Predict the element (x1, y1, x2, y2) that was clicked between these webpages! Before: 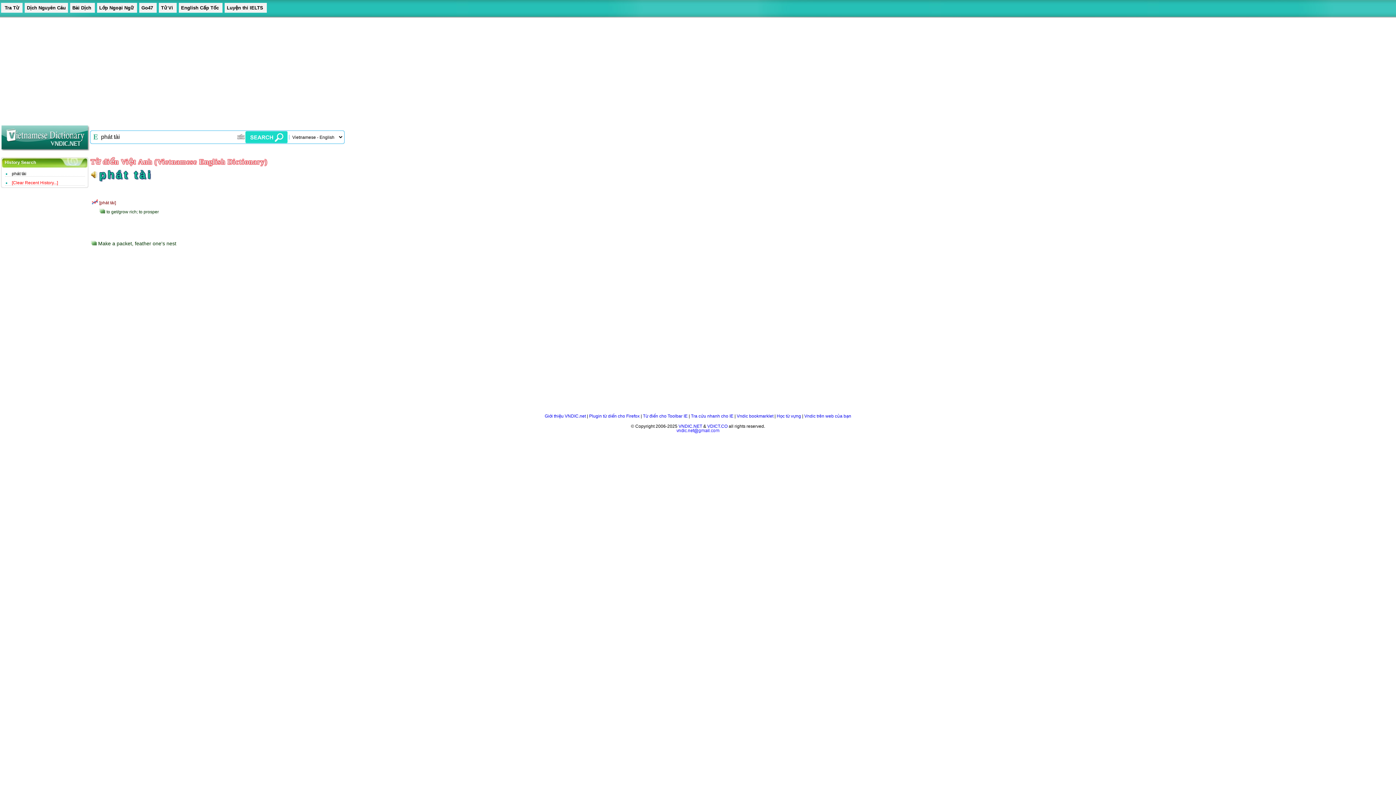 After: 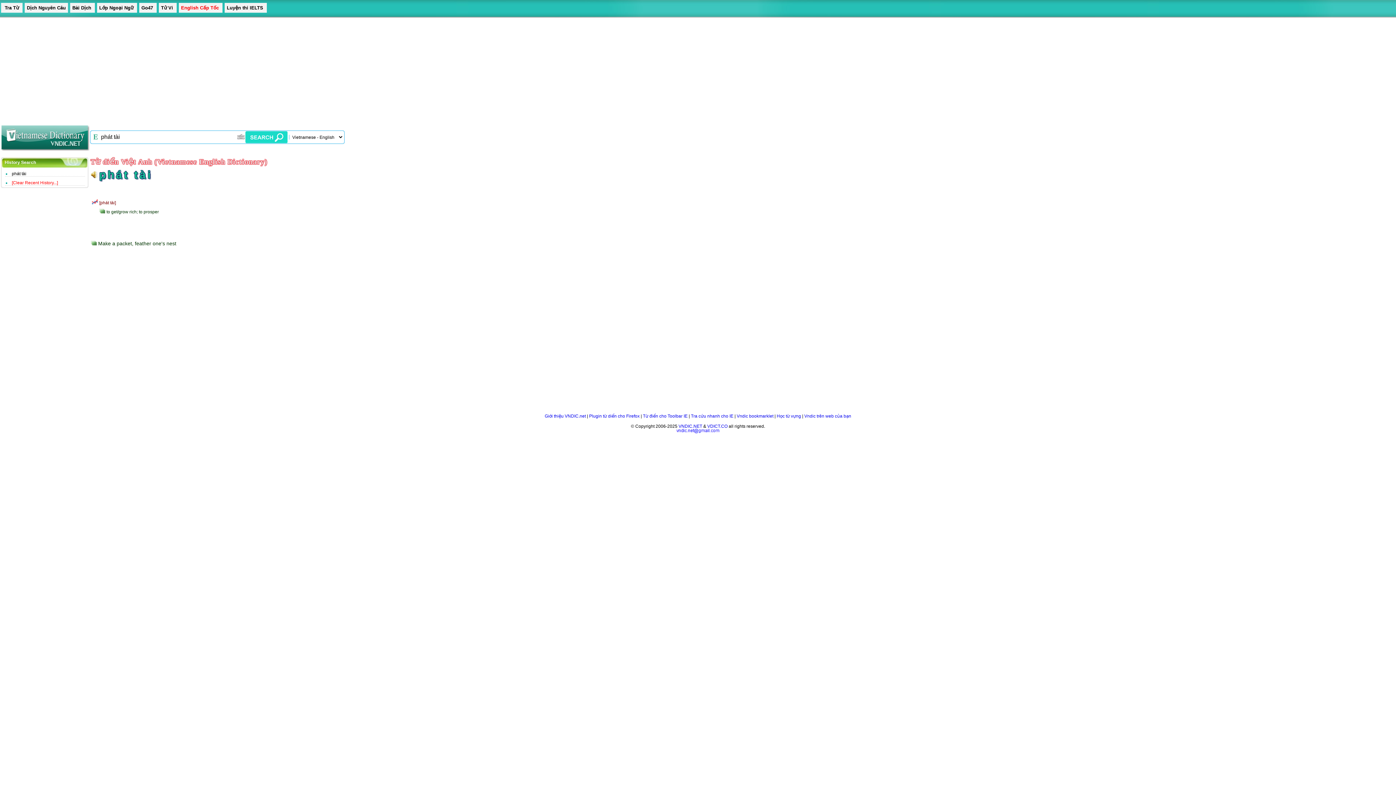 Action: bbox: (178, 2, 222, 12) label: English Cấp Tốc 